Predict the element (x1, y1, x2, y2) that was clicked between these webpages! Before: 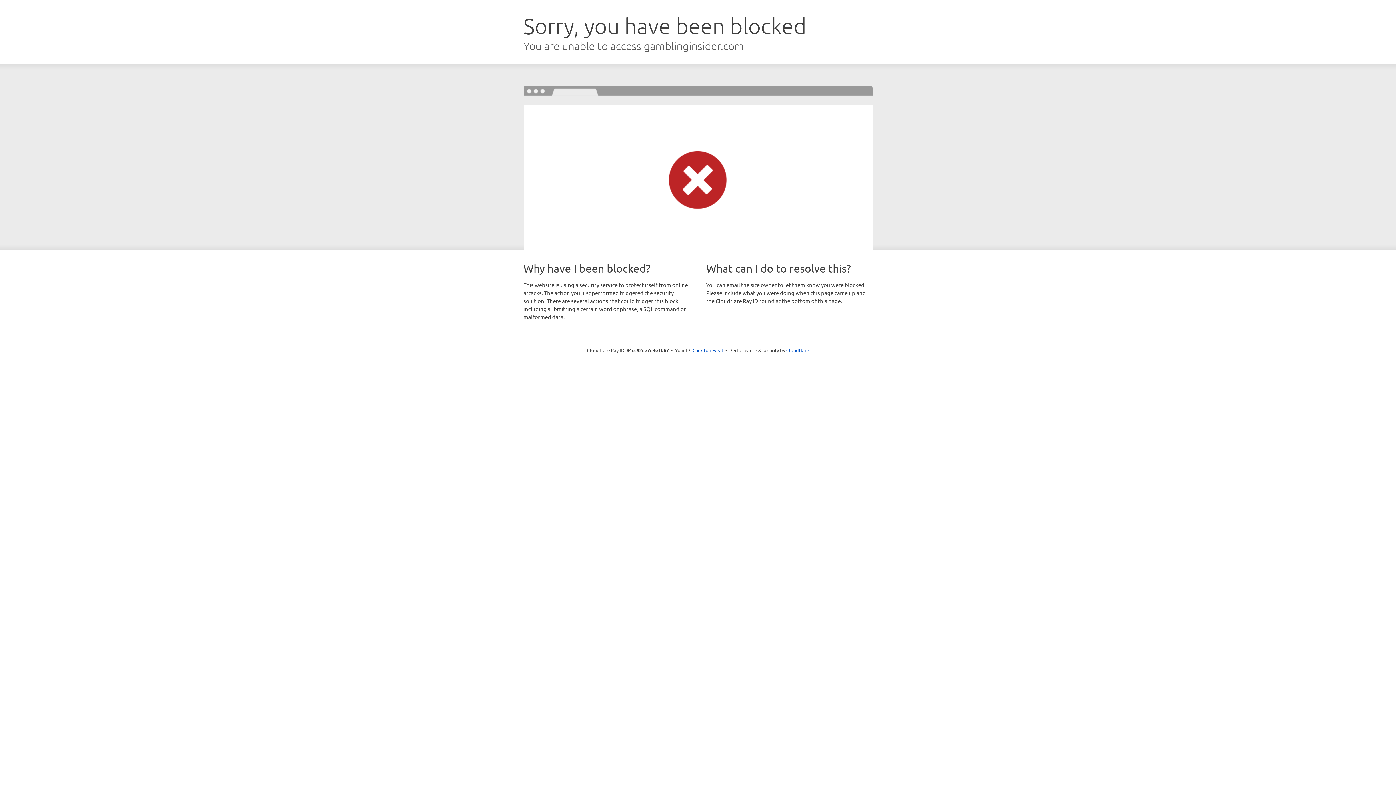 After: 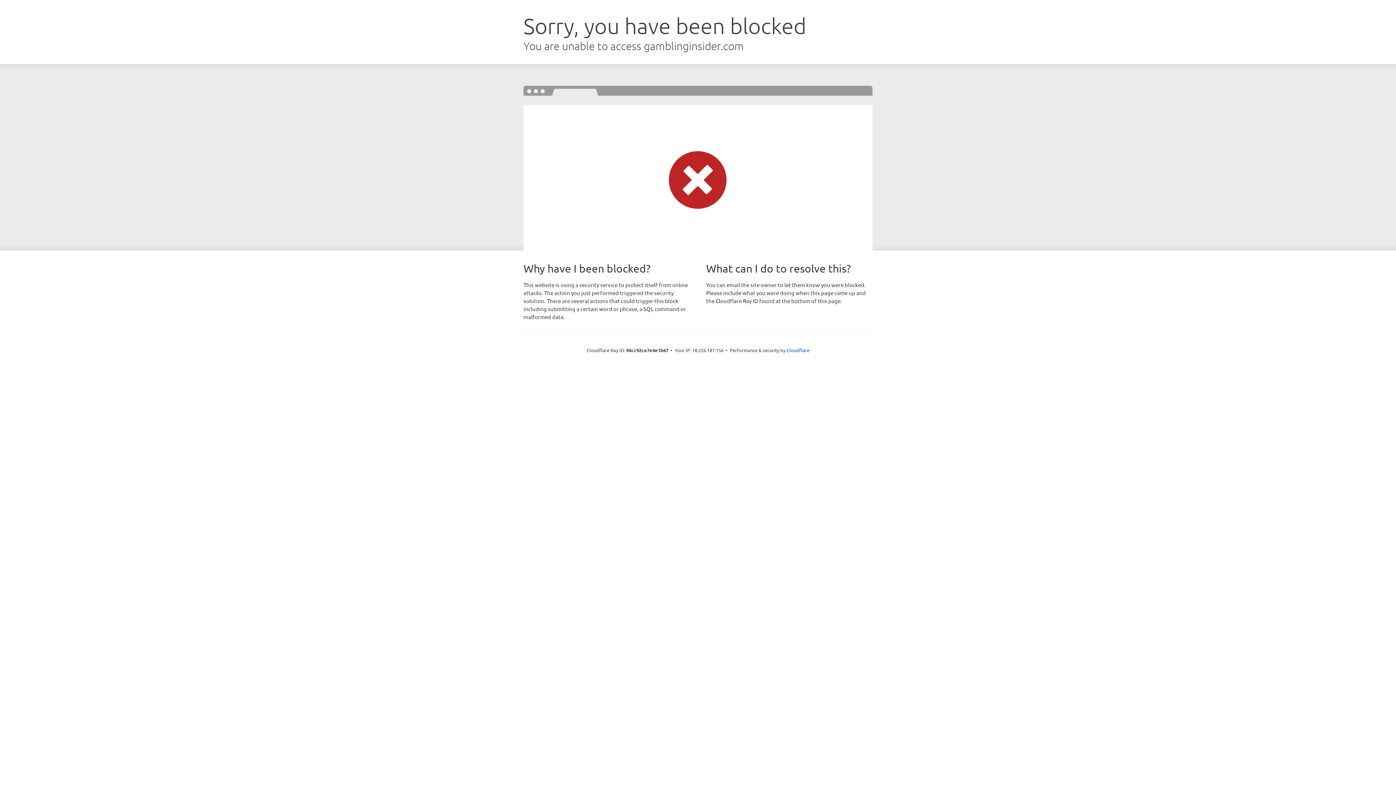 Action: bbox: (692, 346, 723, 353) label: Click to reveal